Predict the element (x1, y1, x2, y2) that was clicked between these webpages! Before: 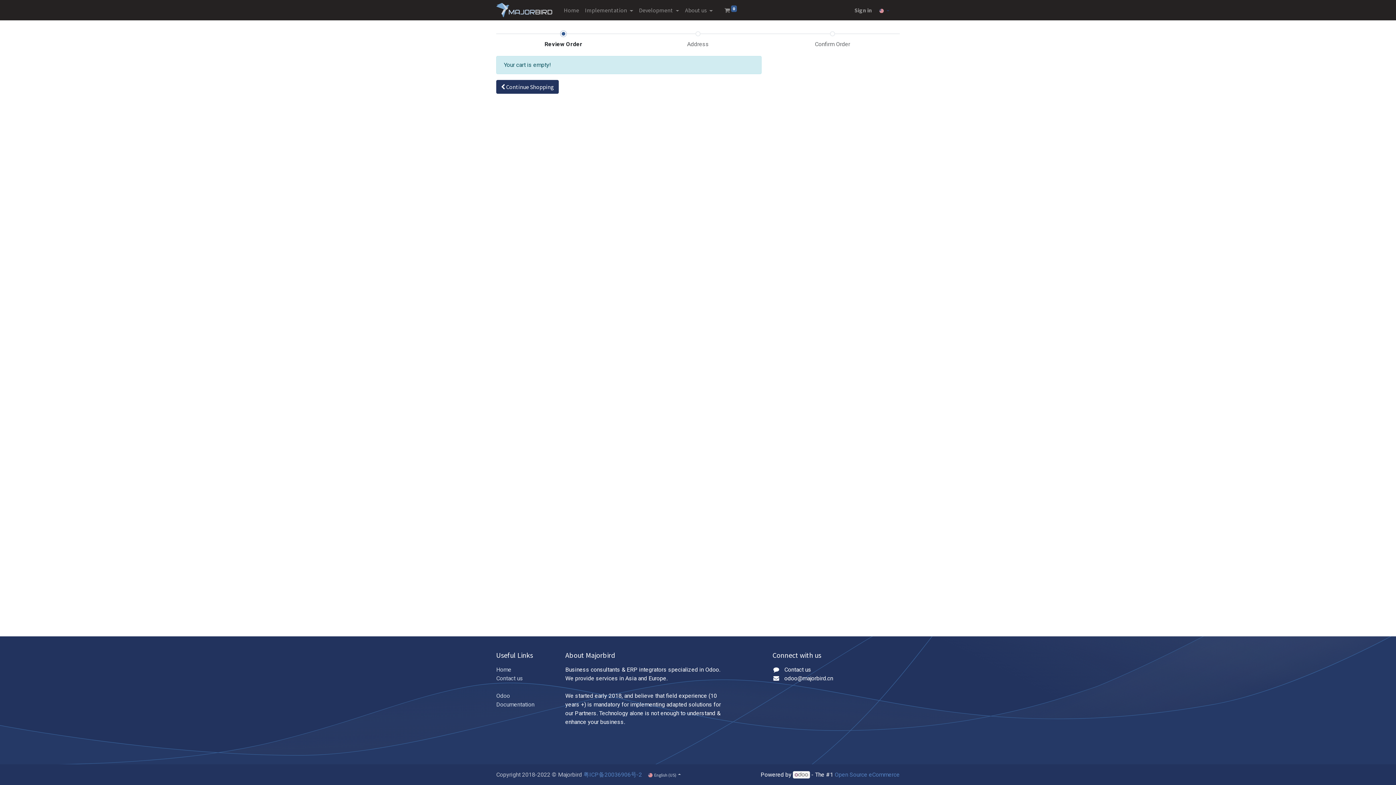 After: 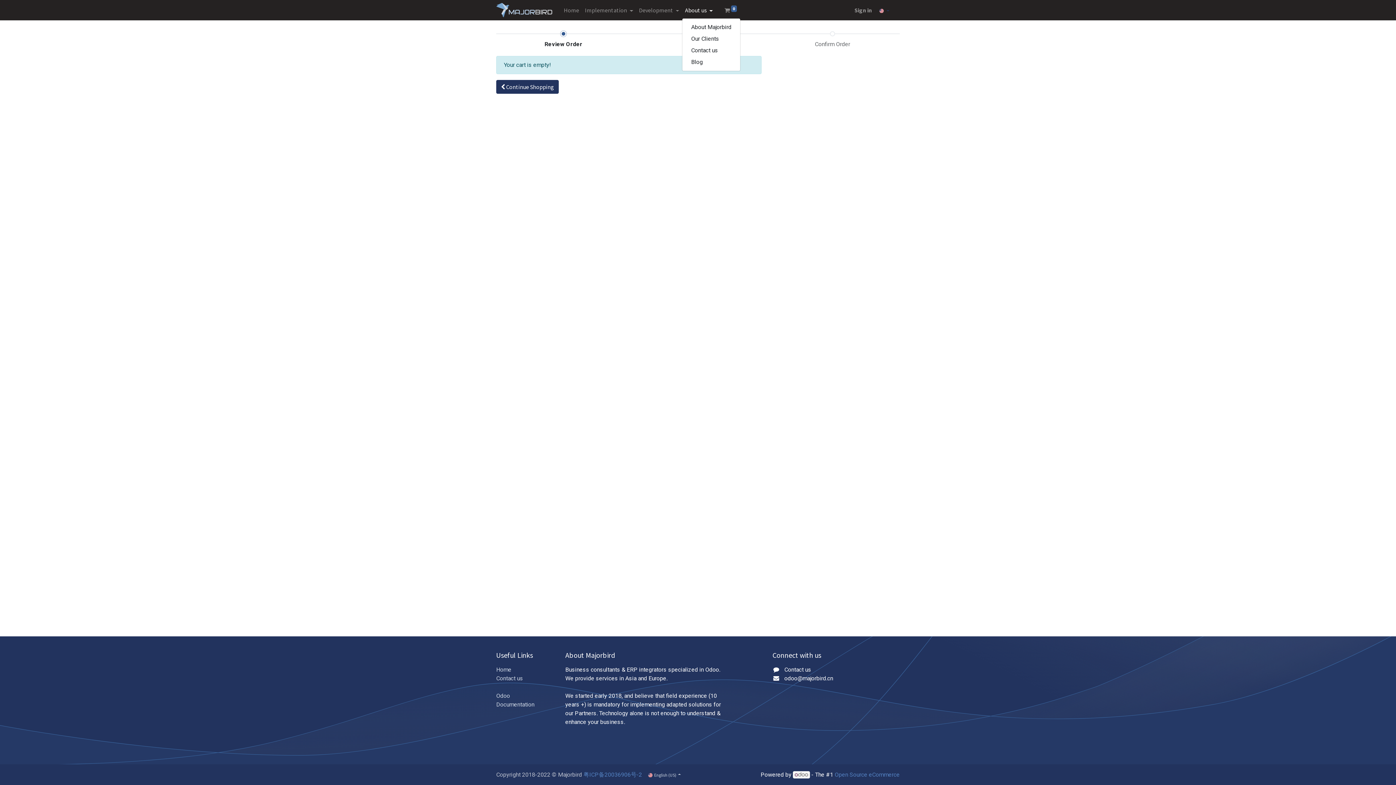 Action: bbox: (682, 2, 715, 17) label: About us 